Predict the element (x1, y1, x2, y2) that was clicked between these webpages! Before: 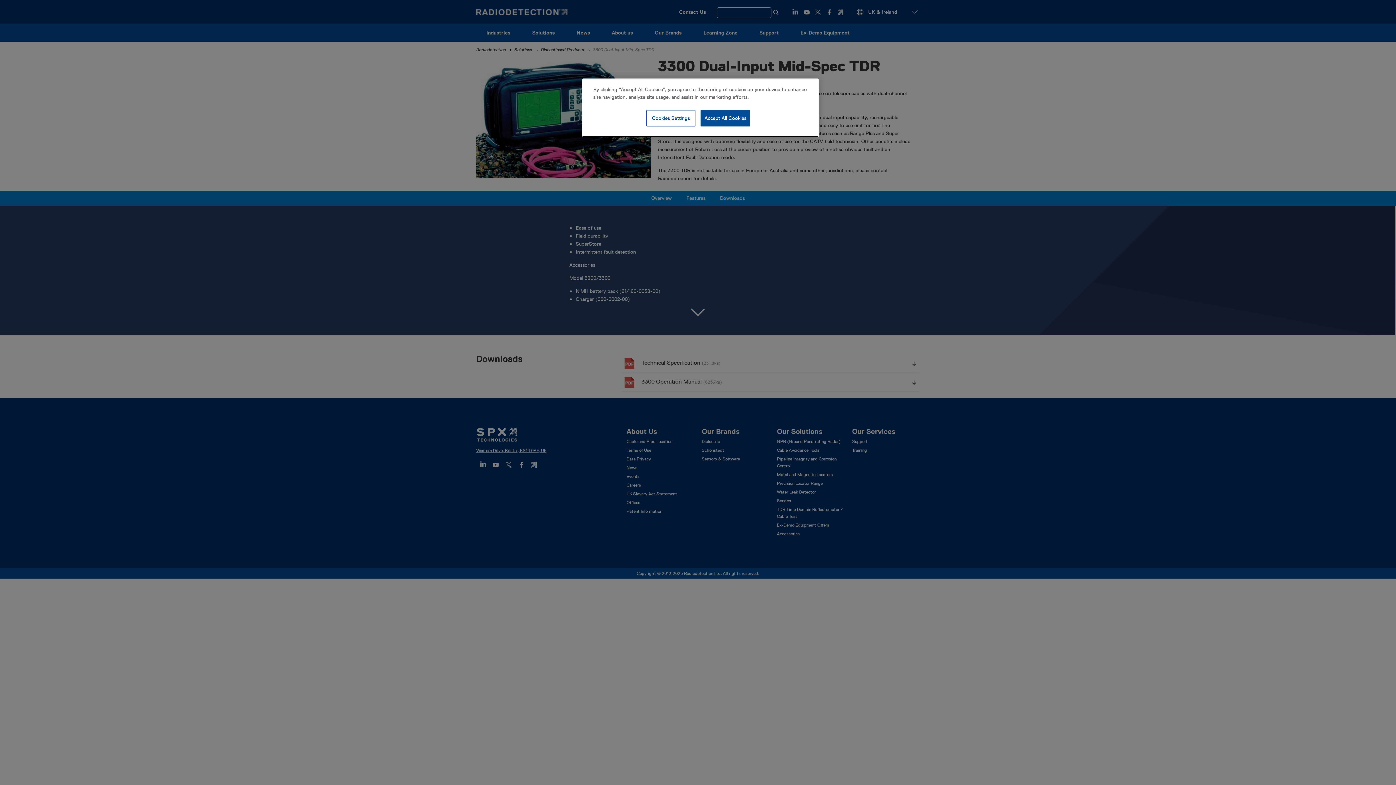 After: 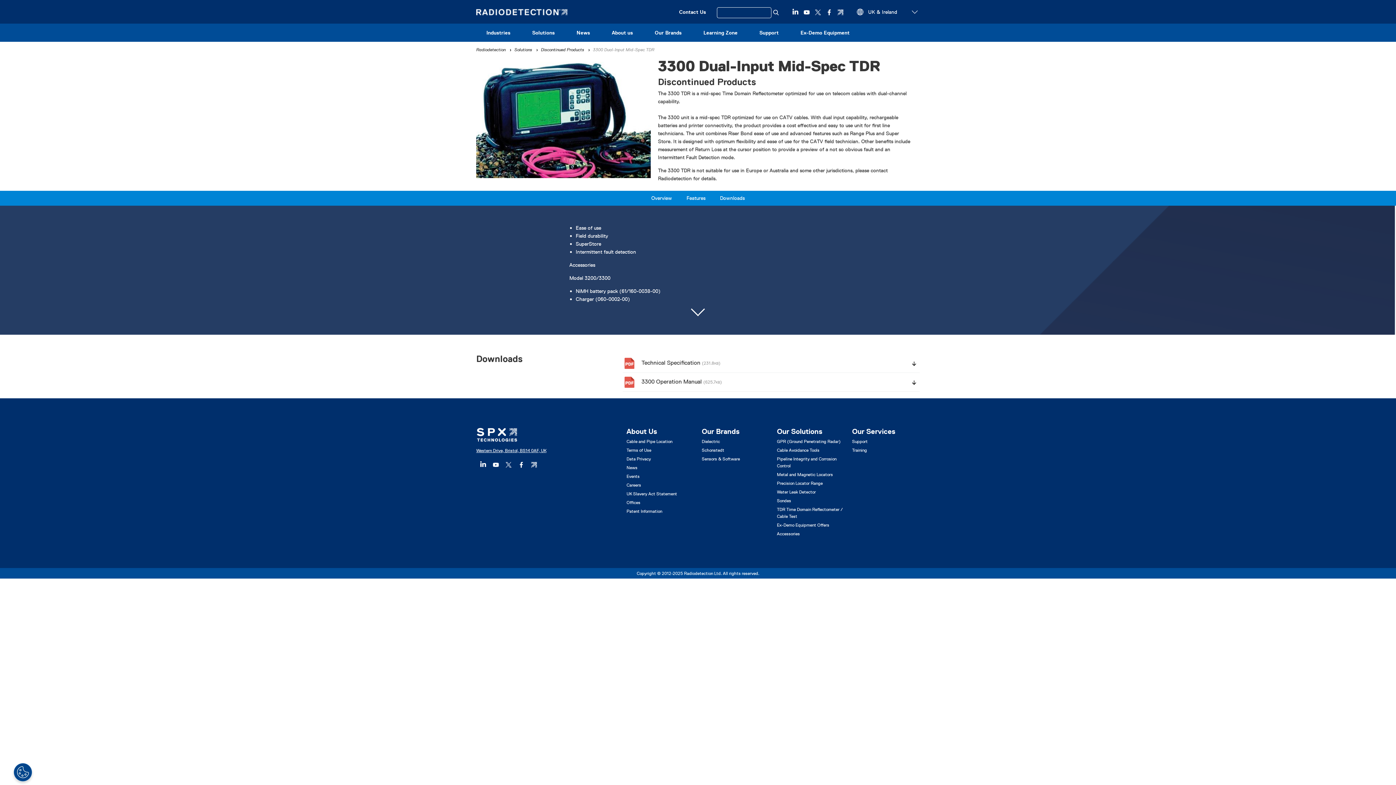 Action: bbox: (700, 110, 750, 126) label: Accept All Cookies